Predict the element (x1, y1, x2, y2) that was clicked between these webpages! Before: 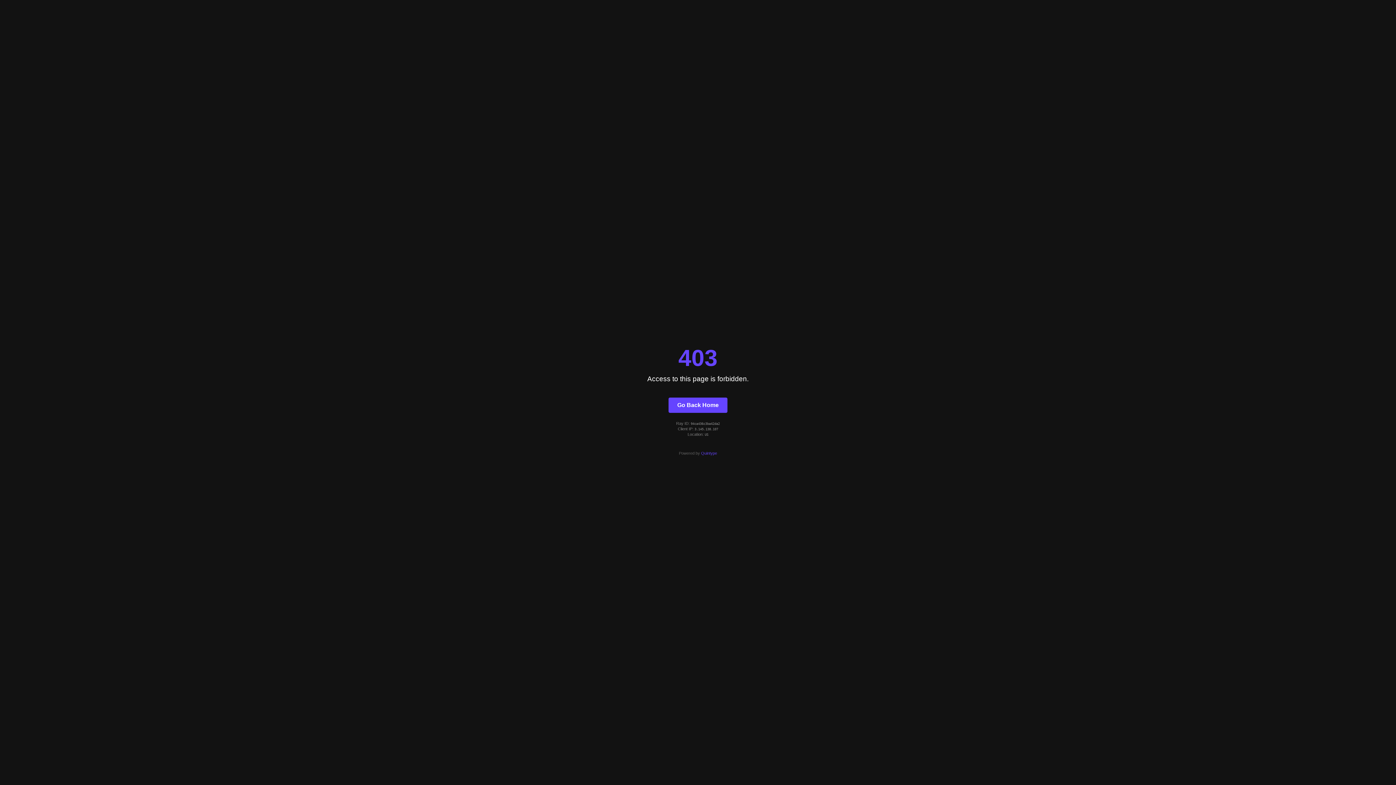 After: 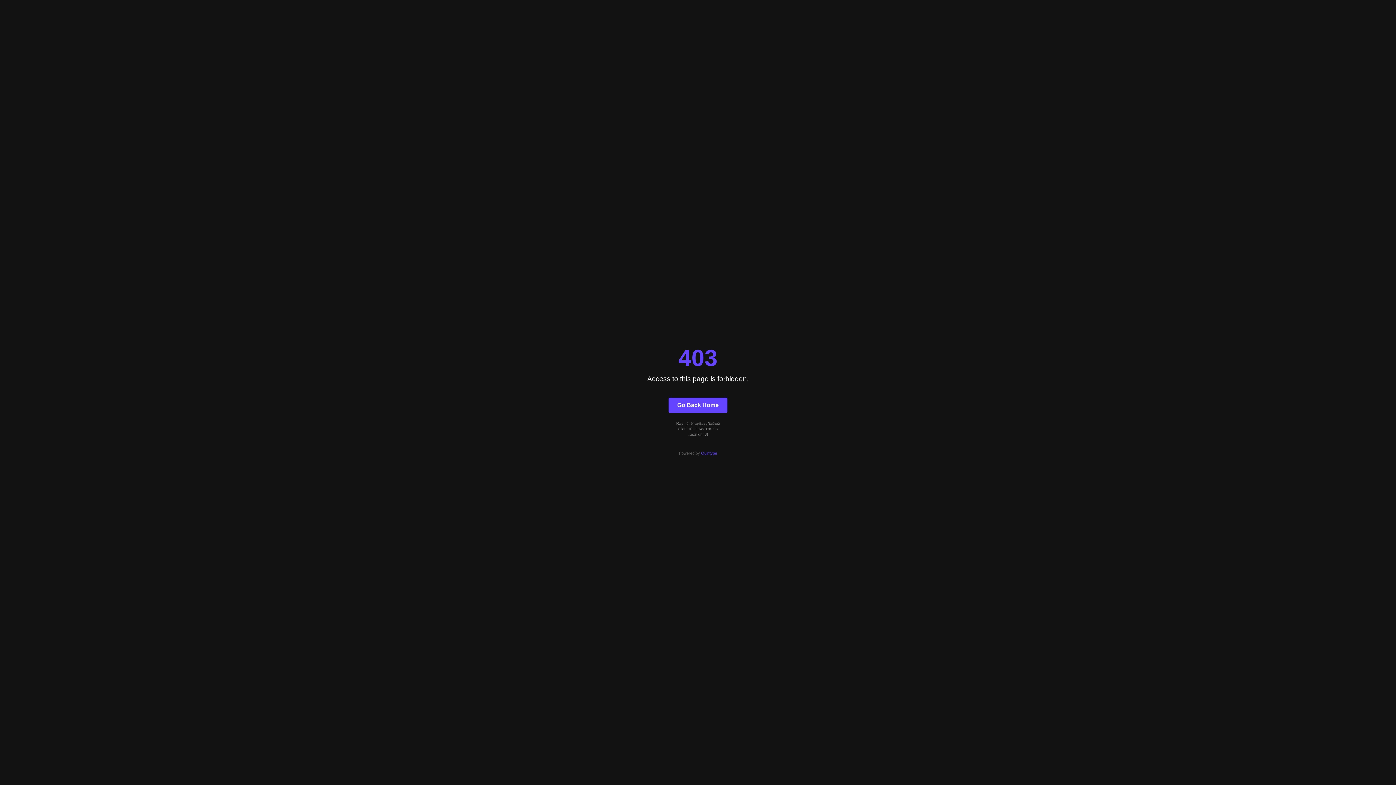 Action: bbox: (668, 397, 727, 412) label: Go Back Home